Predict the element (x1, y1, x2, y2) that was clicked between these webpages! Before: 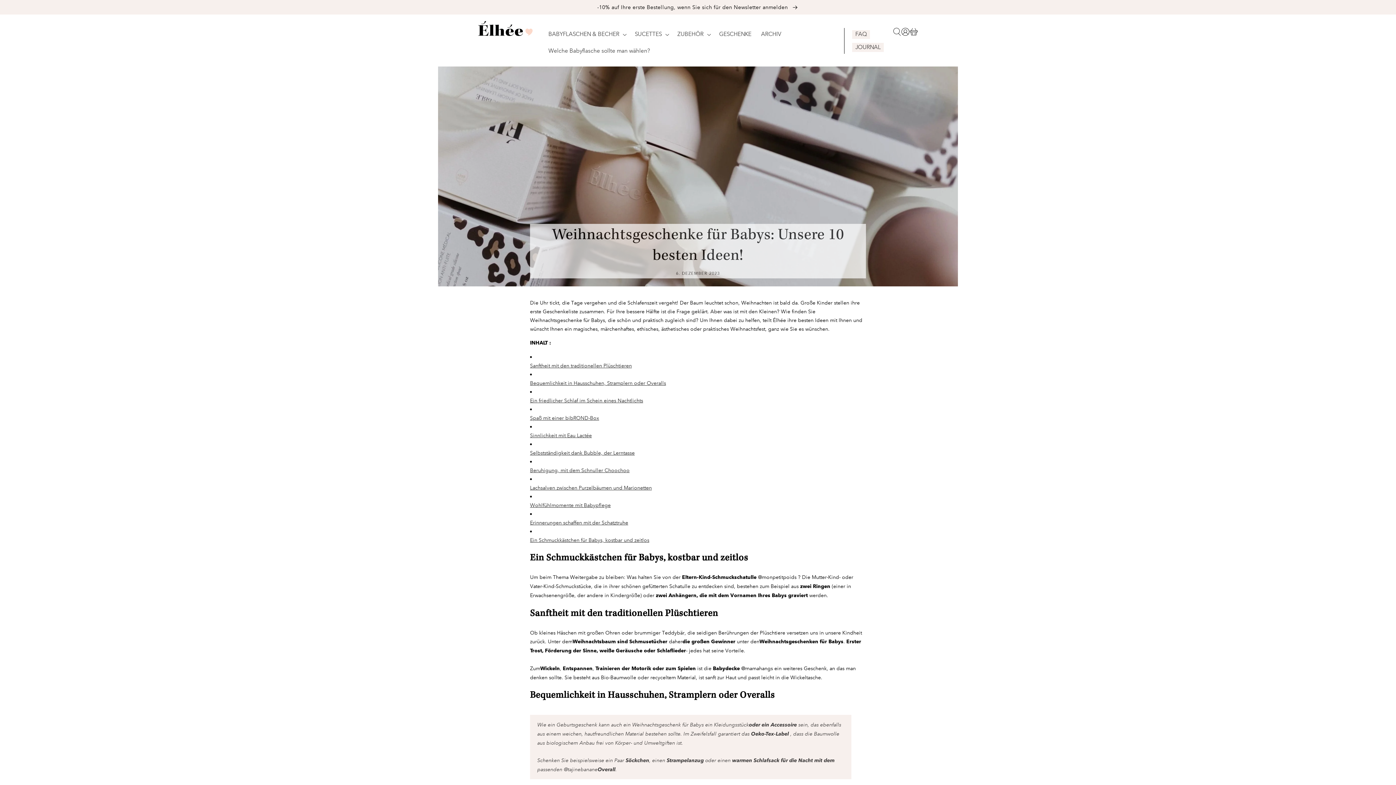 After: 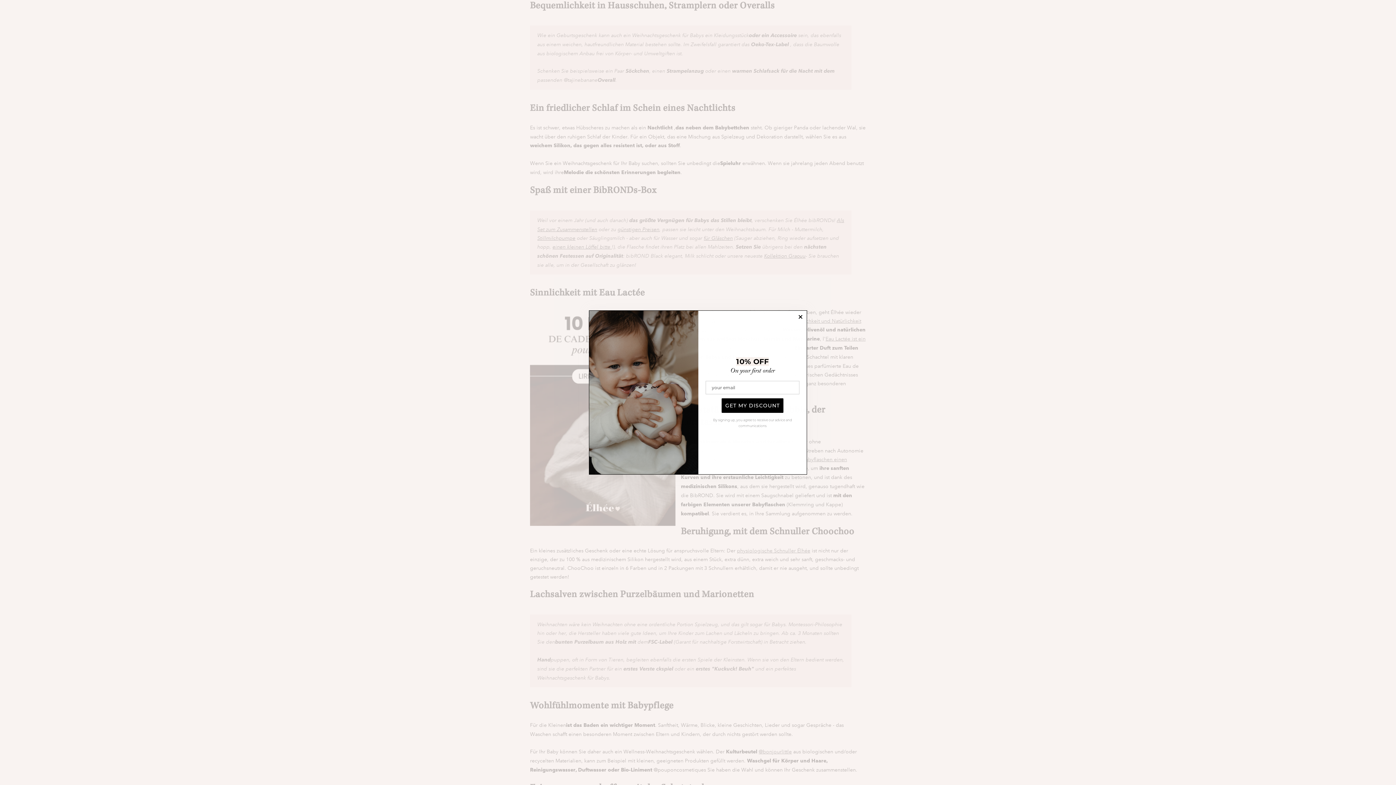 Action: label: Bequemlichkeit in Hausschuhen, Stramplern oder Overalls bbox: (530, 379, 666, 386)